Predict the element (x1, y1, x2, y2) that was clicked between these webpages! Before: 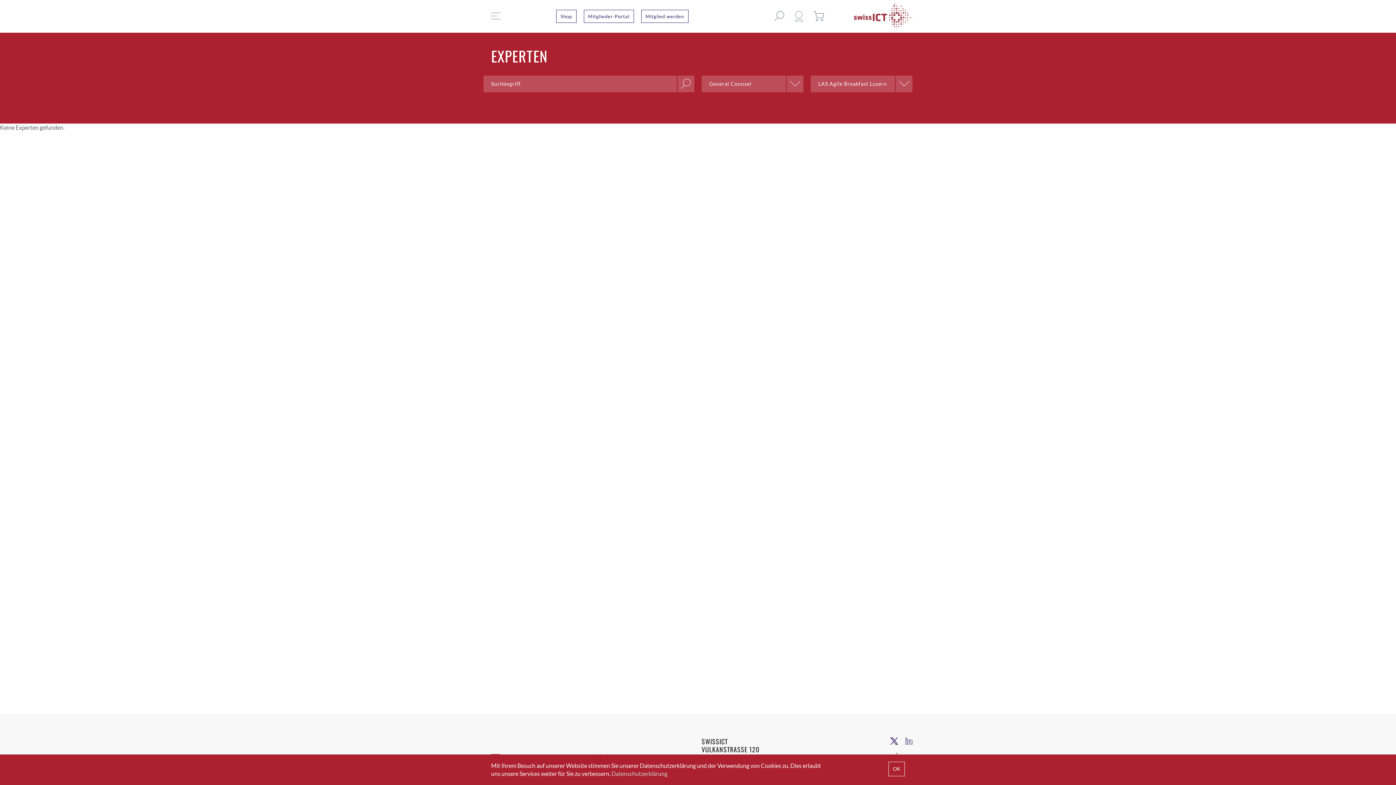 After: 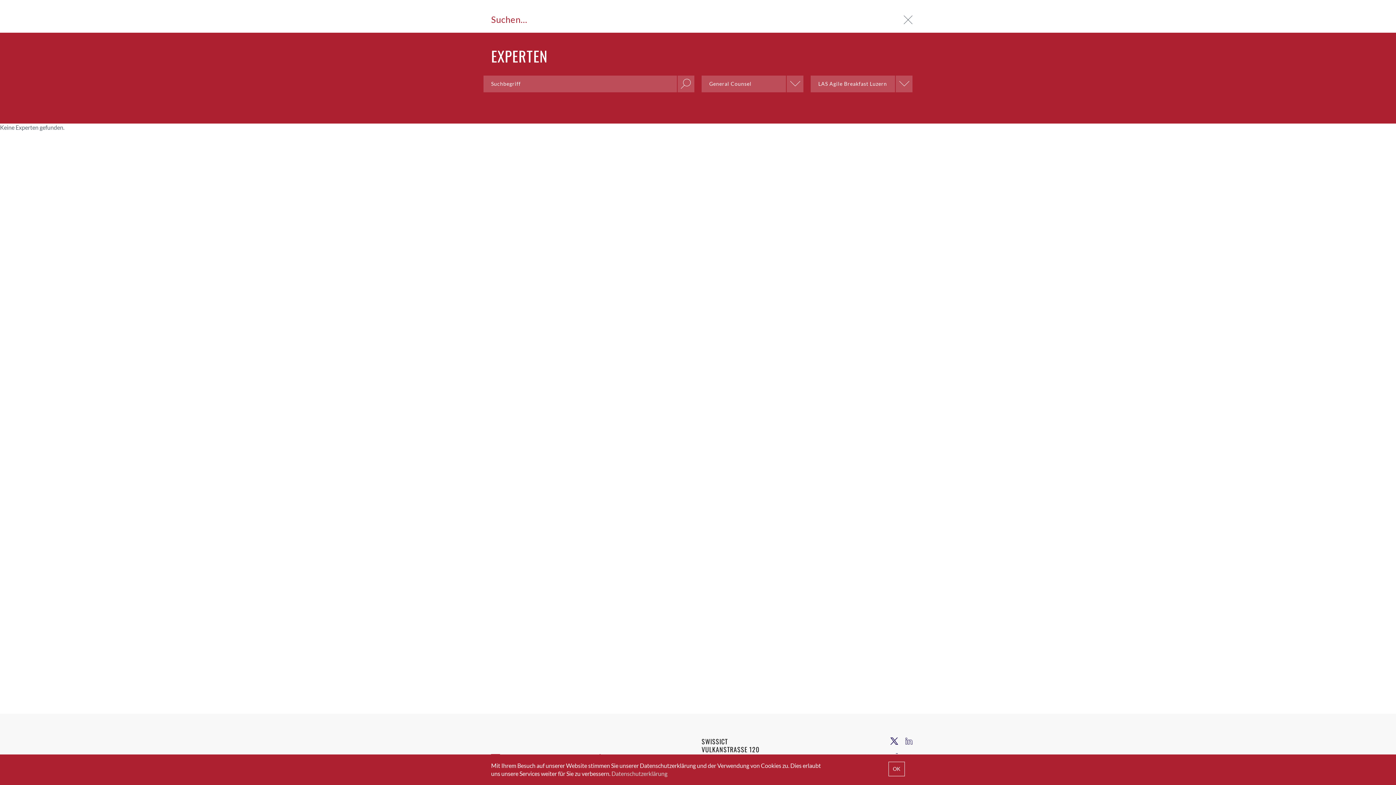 Action: bbox: (774, 11, 784, 21)